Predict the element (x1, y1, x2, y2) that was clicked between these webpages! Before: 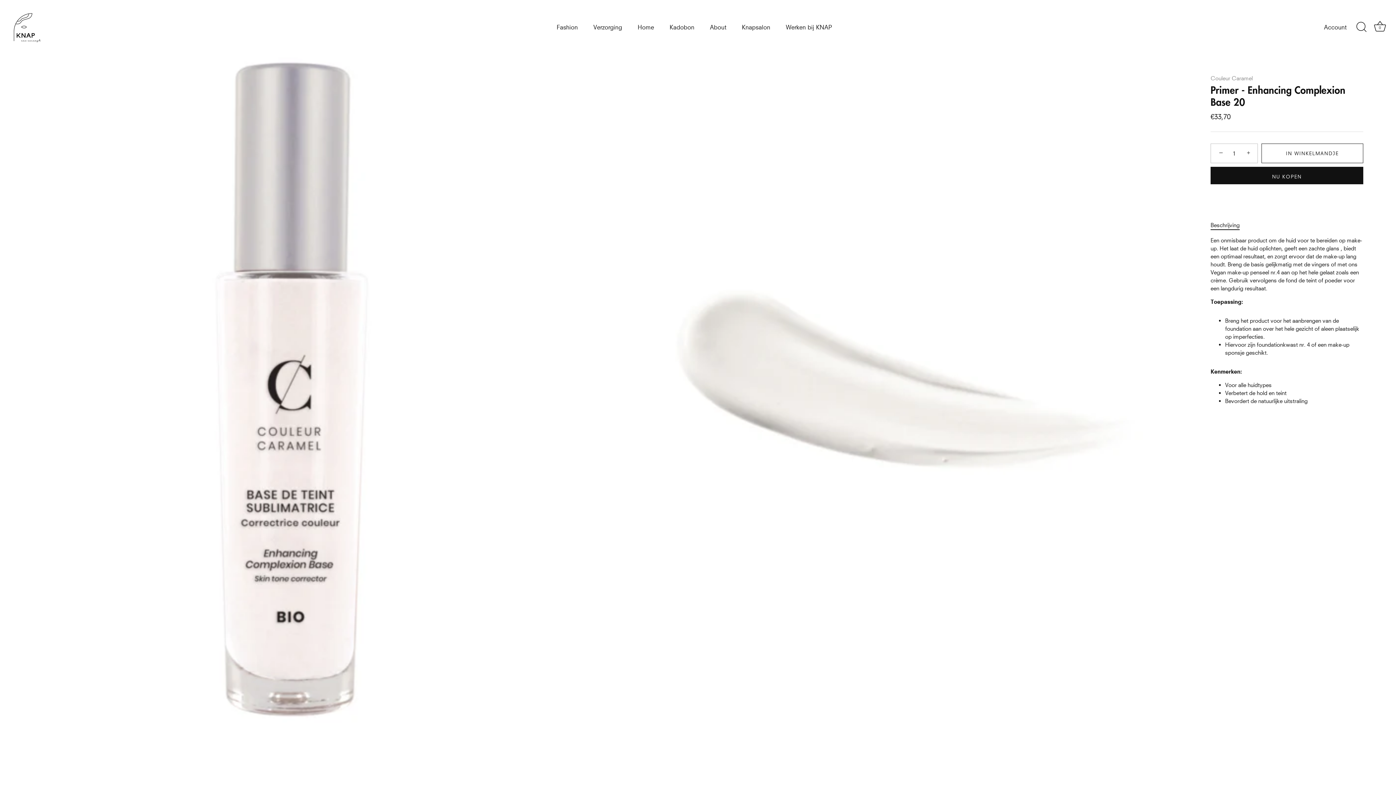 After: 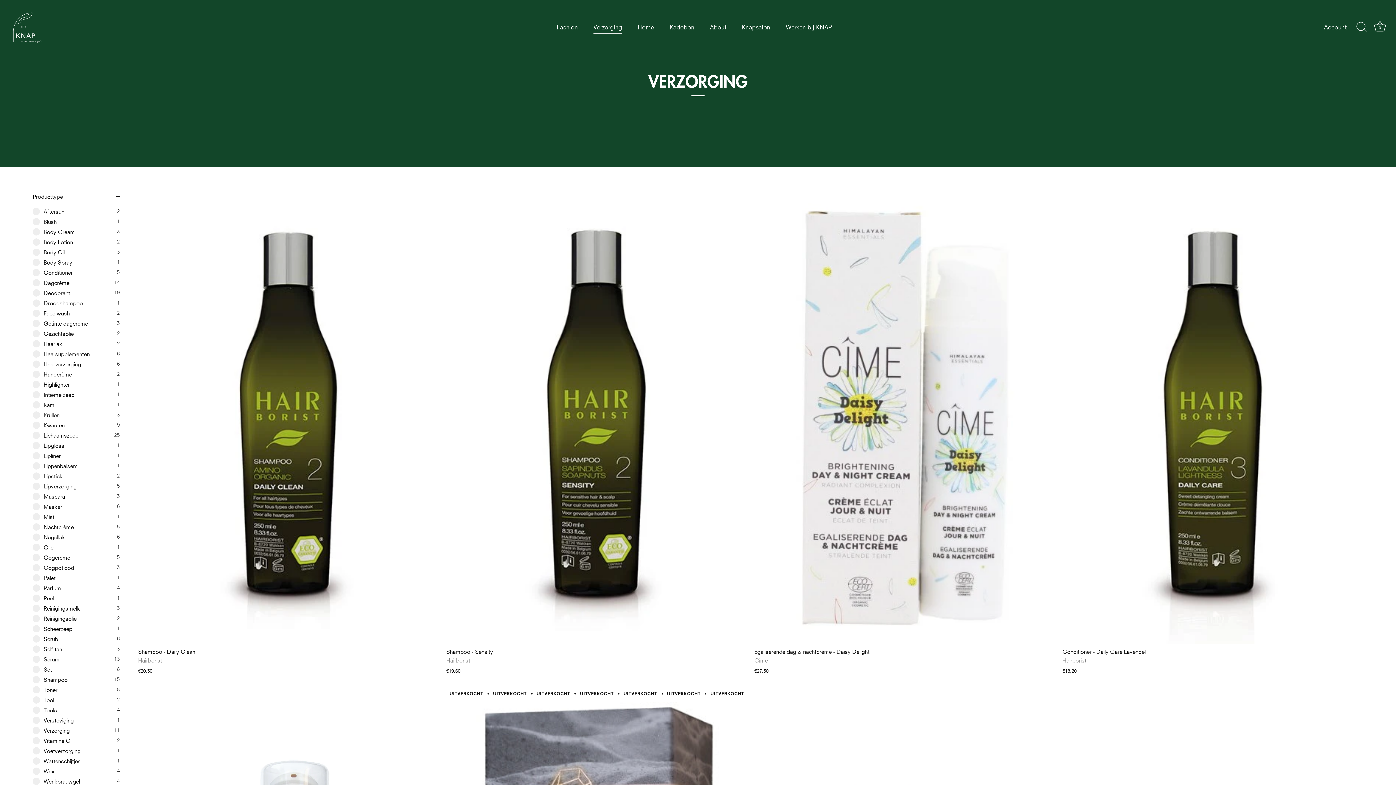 Action: bbox: (586, 20, 629, 34) label: Verzorging